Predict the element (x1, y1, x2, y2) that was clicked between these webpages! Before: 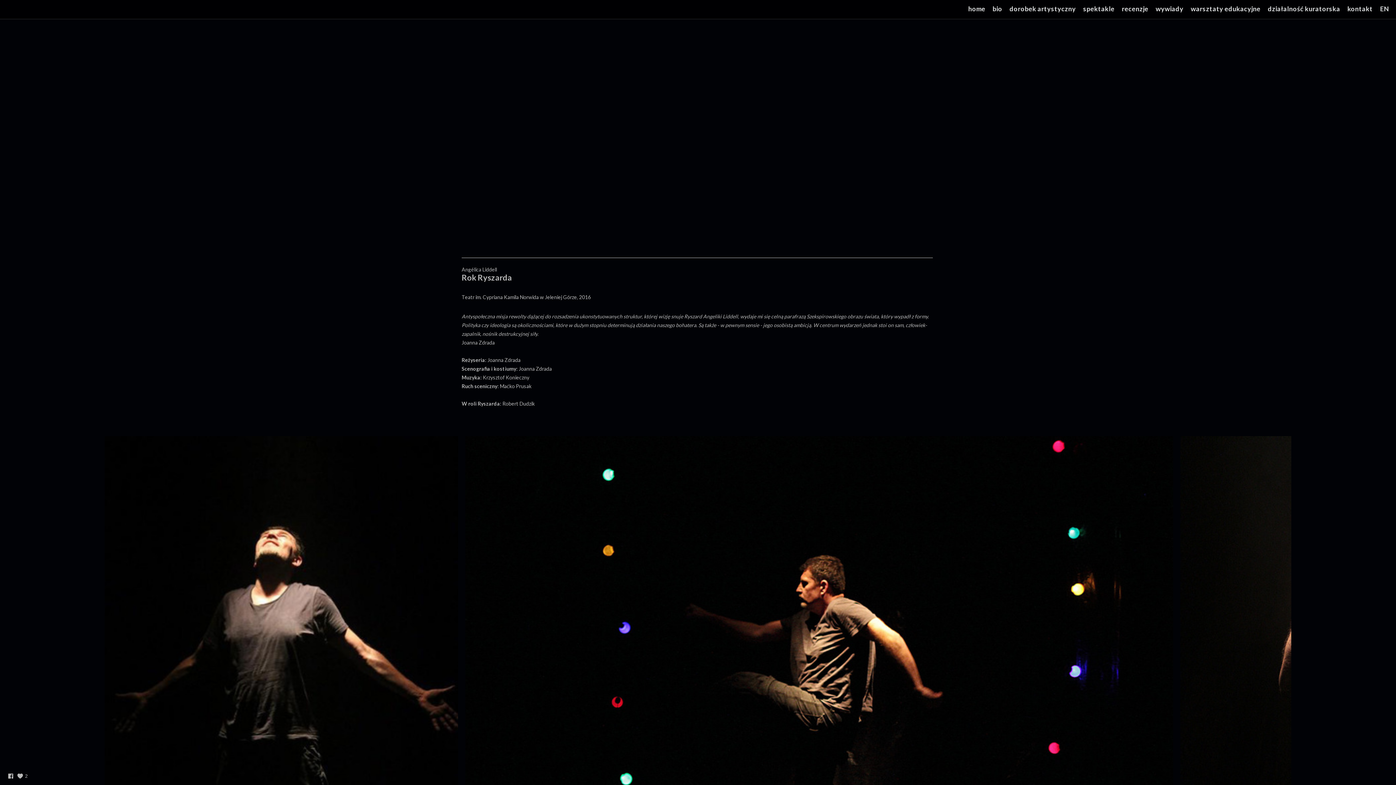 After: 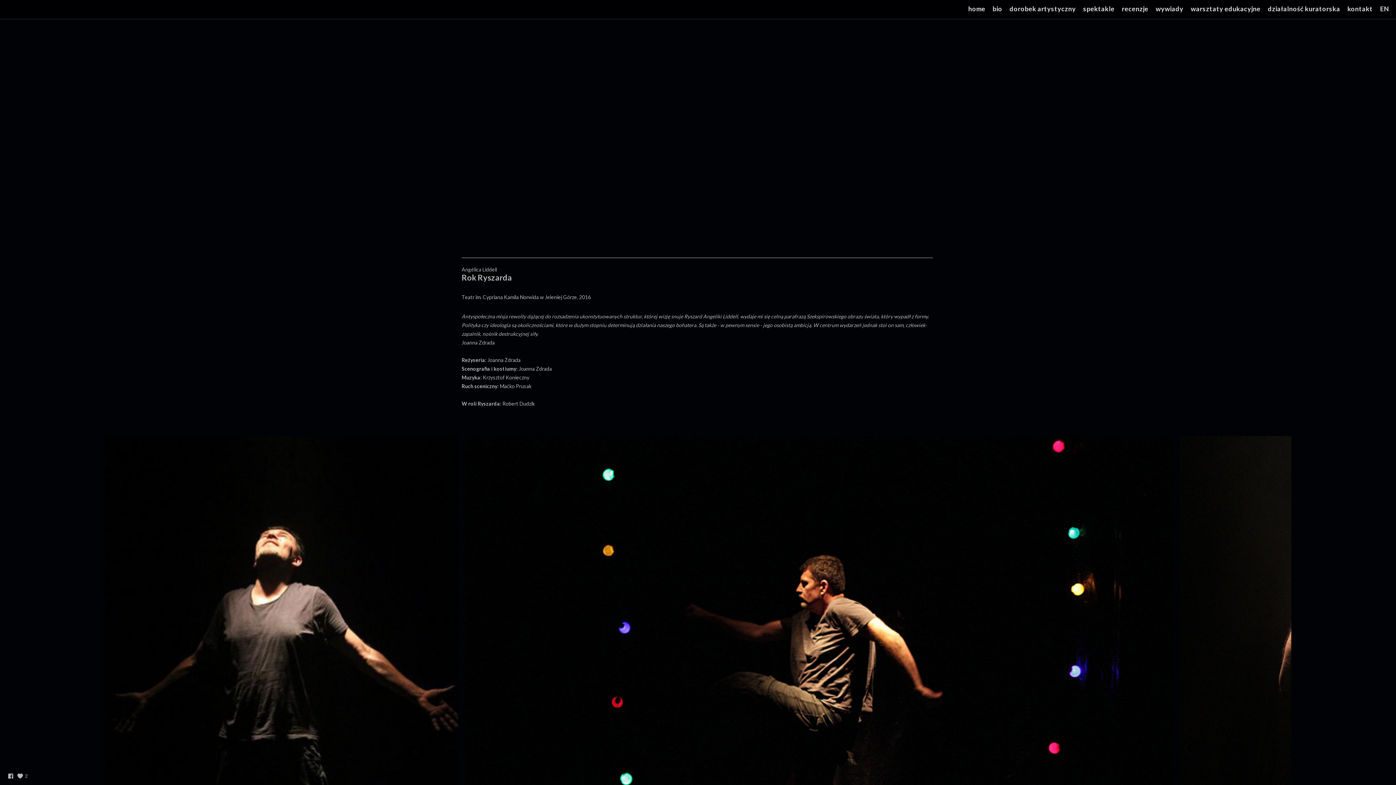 Action: bbox: (7, 775, 14, 781)